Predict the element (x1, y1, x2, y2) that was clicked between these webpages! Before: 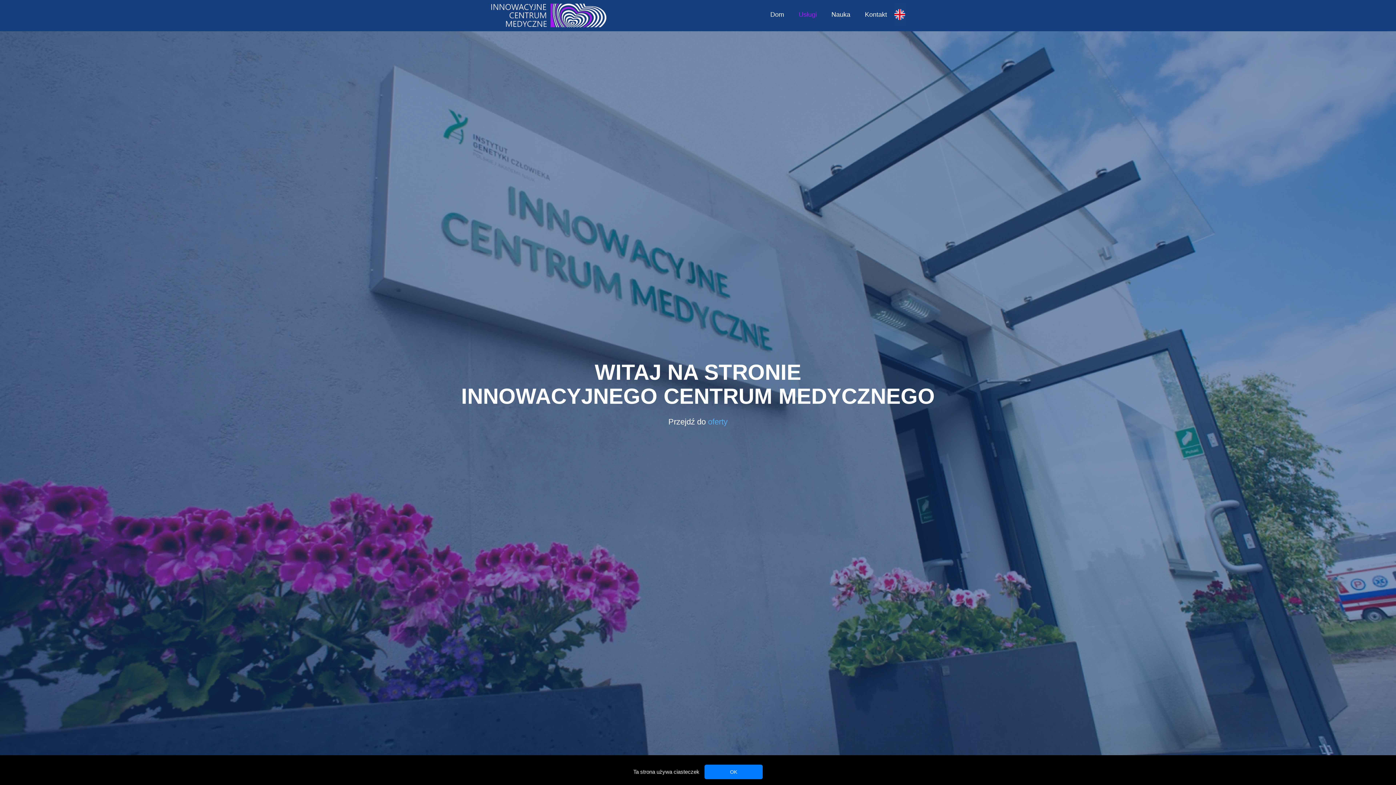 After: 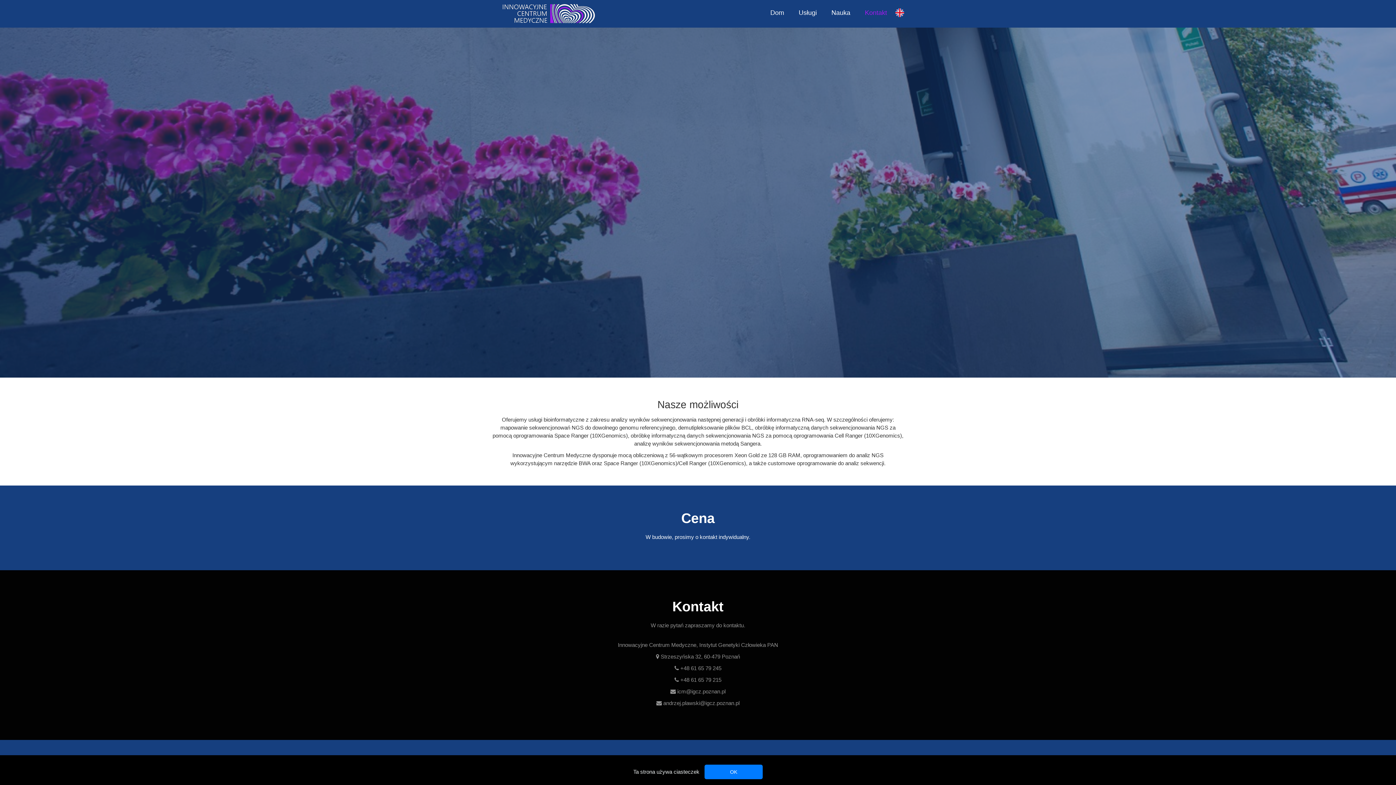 Action: bbox: (708, 417, 727, 426) label: oferty